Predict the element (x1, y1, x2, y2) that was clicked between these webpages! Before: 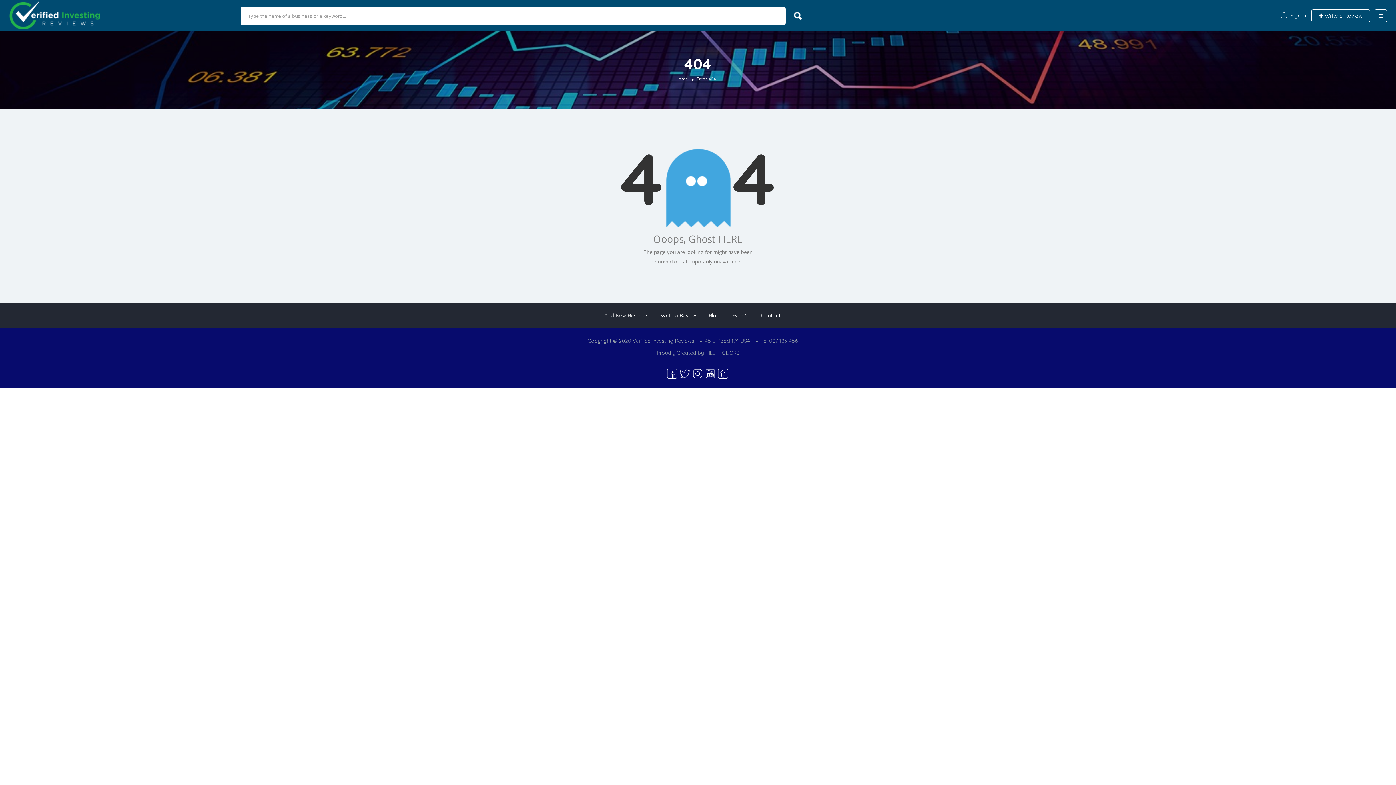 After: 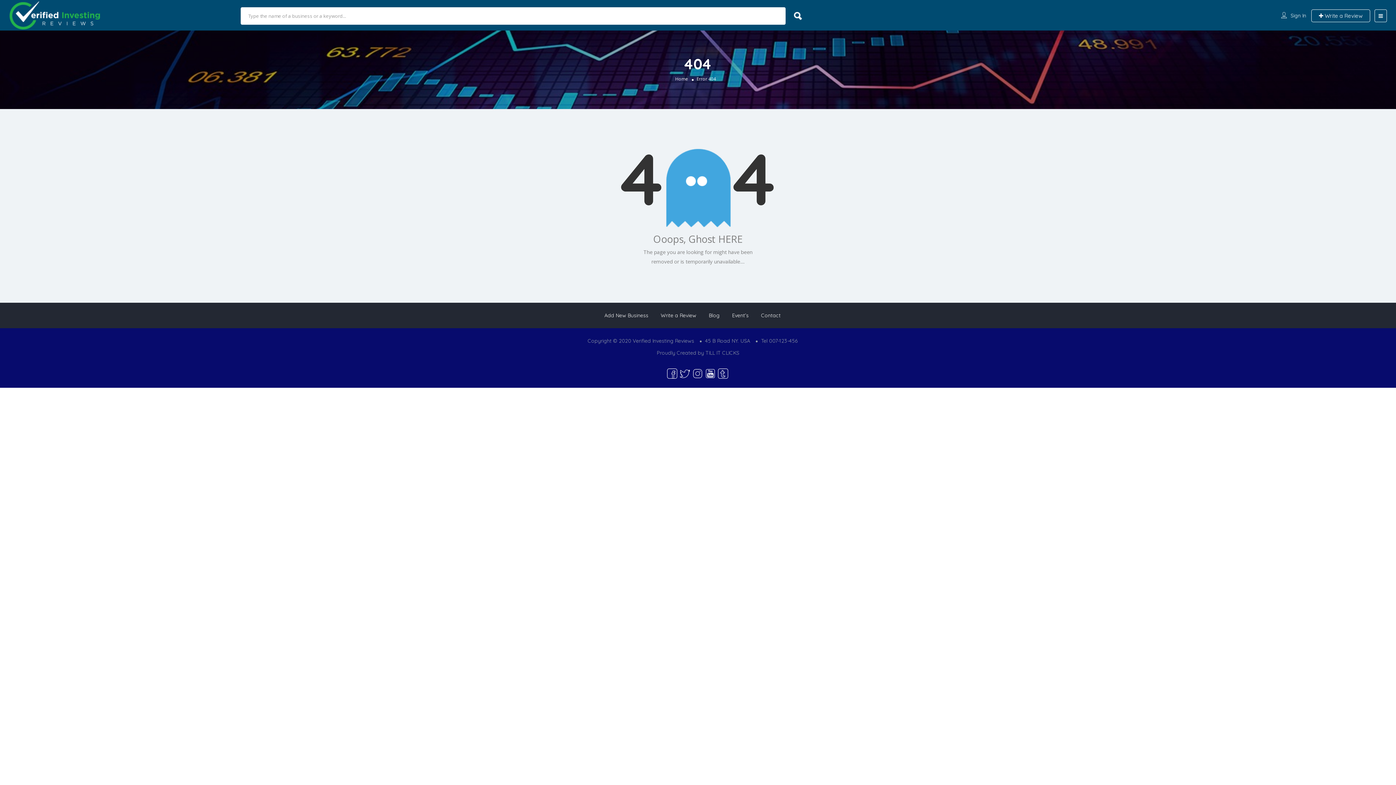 Action: label: Contact bbox: (761, 312, 780, 318)